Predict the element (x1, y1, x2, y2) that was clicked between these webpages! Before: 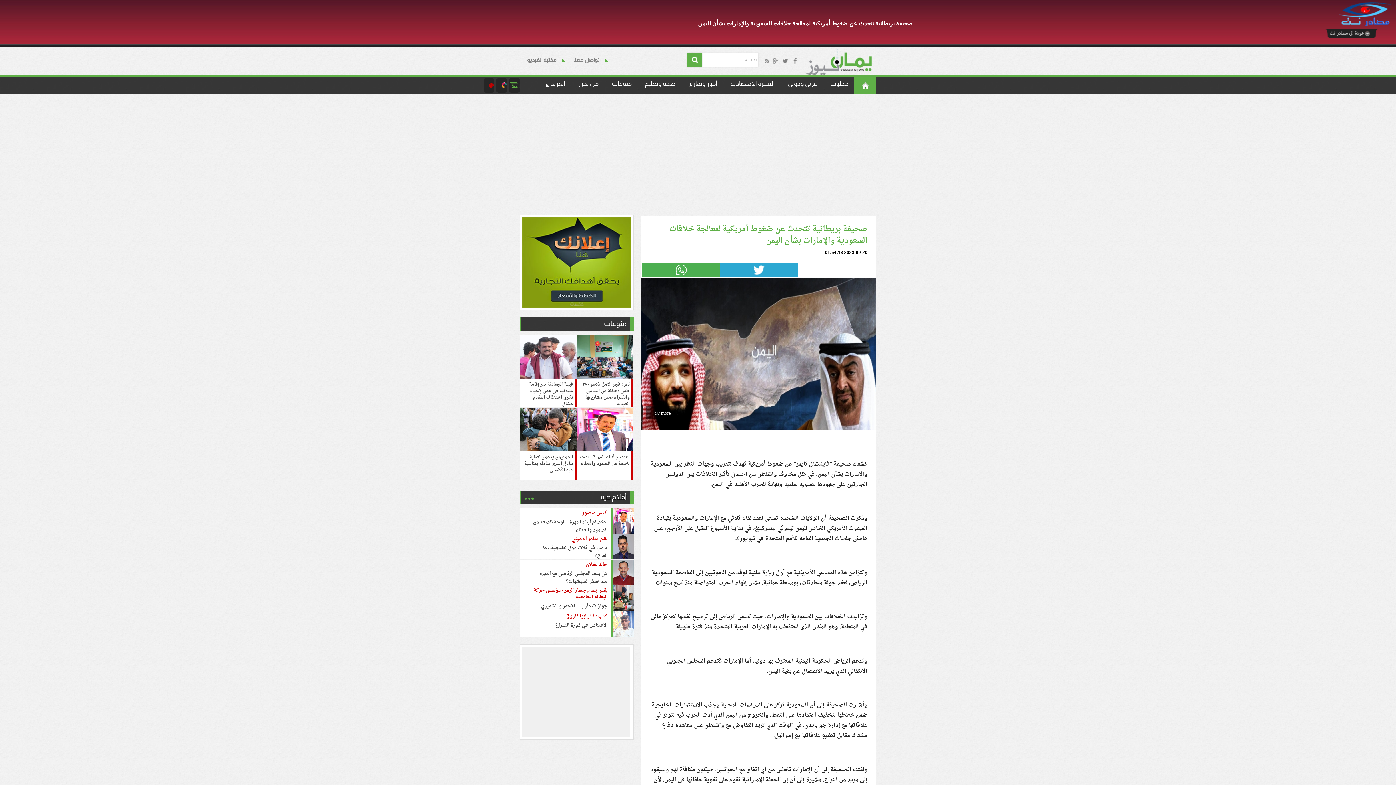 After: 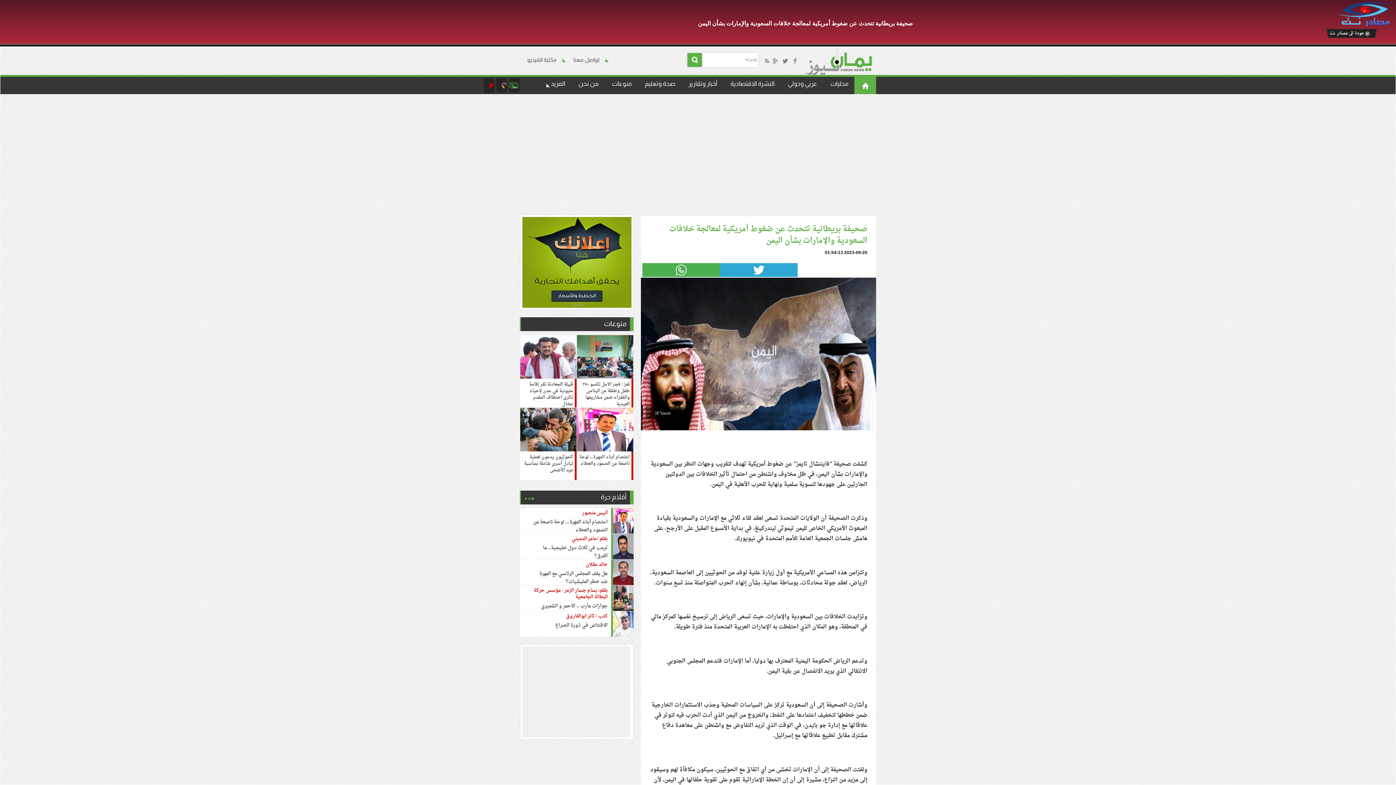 Action: bbox: (1315, 32, 1385, 38)